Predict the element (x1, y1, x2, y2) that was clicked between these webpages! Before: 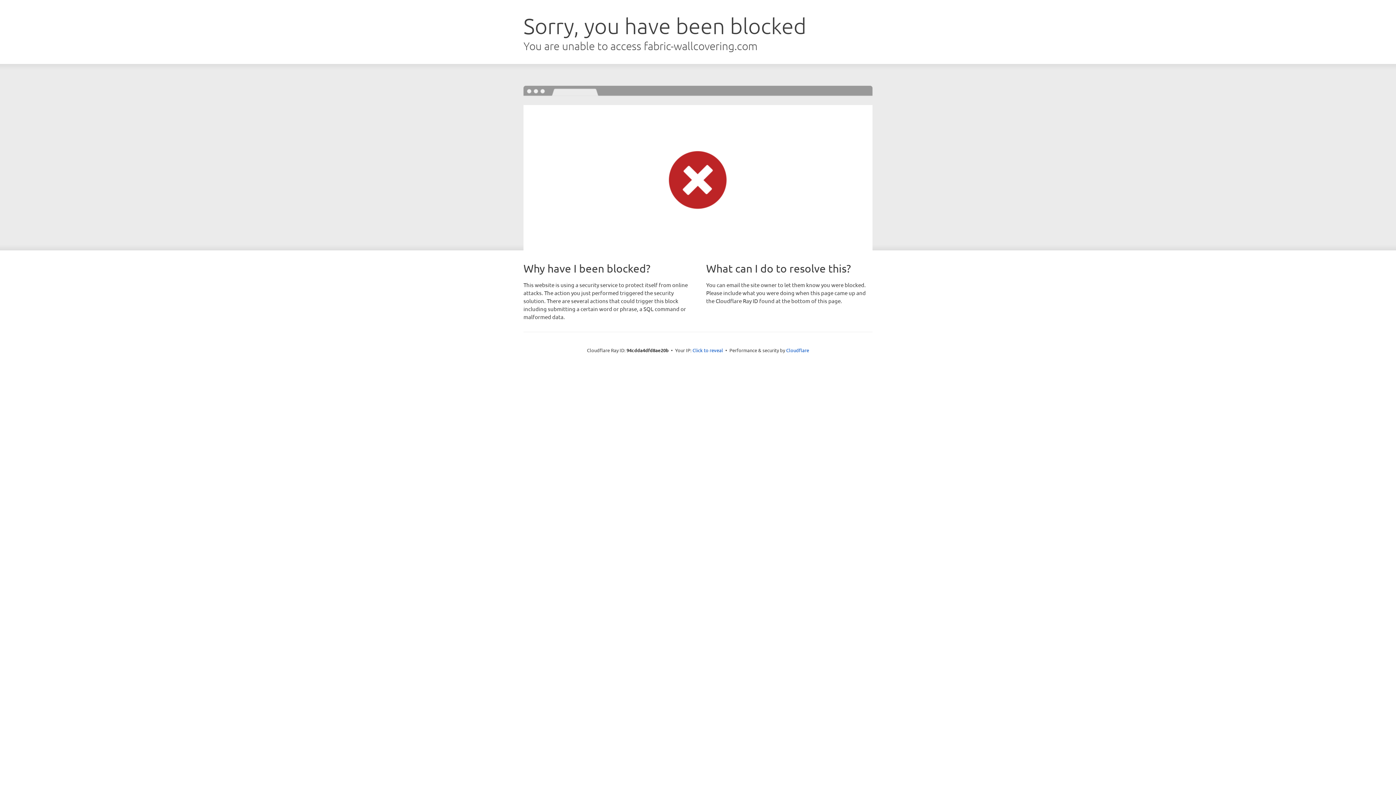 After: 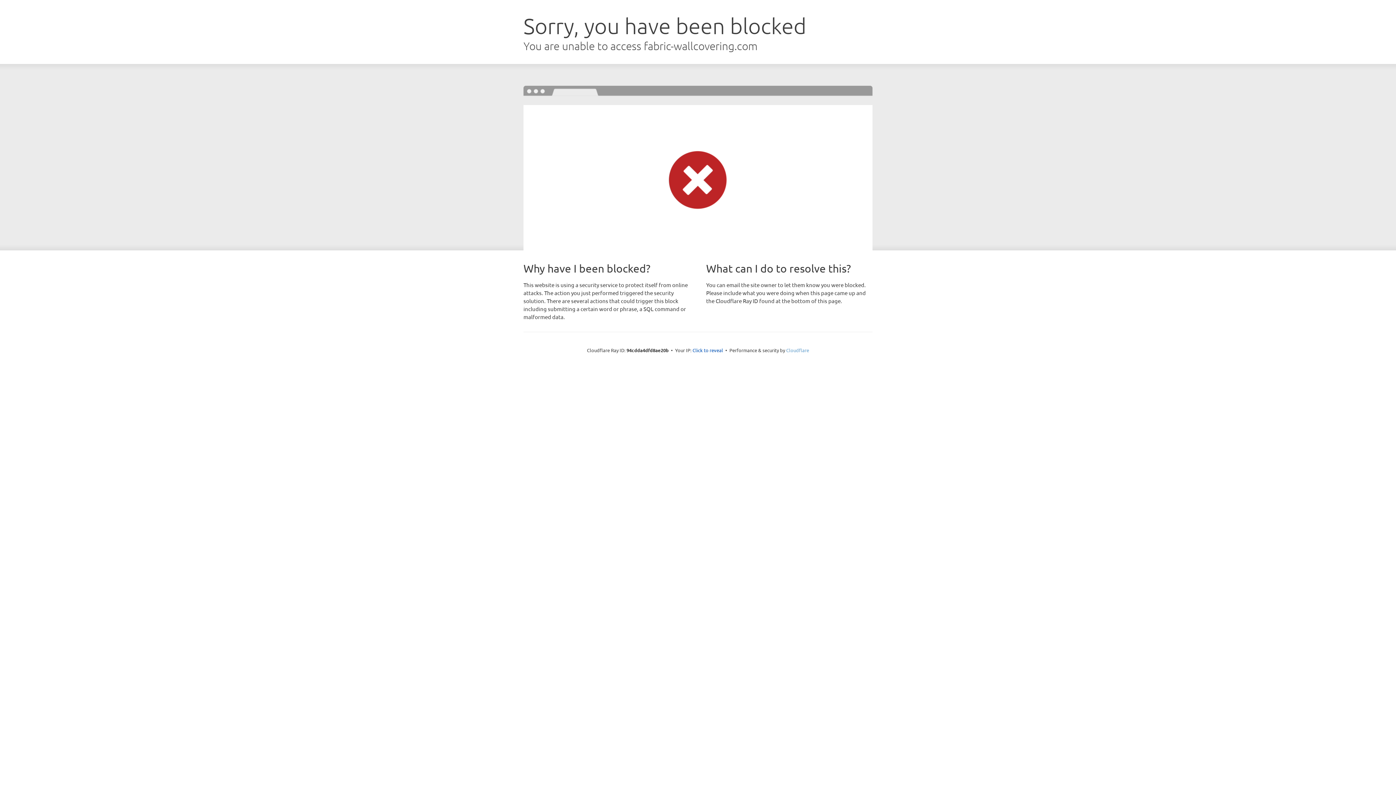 Action: label: Cloudflare bbox: (786, 347, 809, 353)